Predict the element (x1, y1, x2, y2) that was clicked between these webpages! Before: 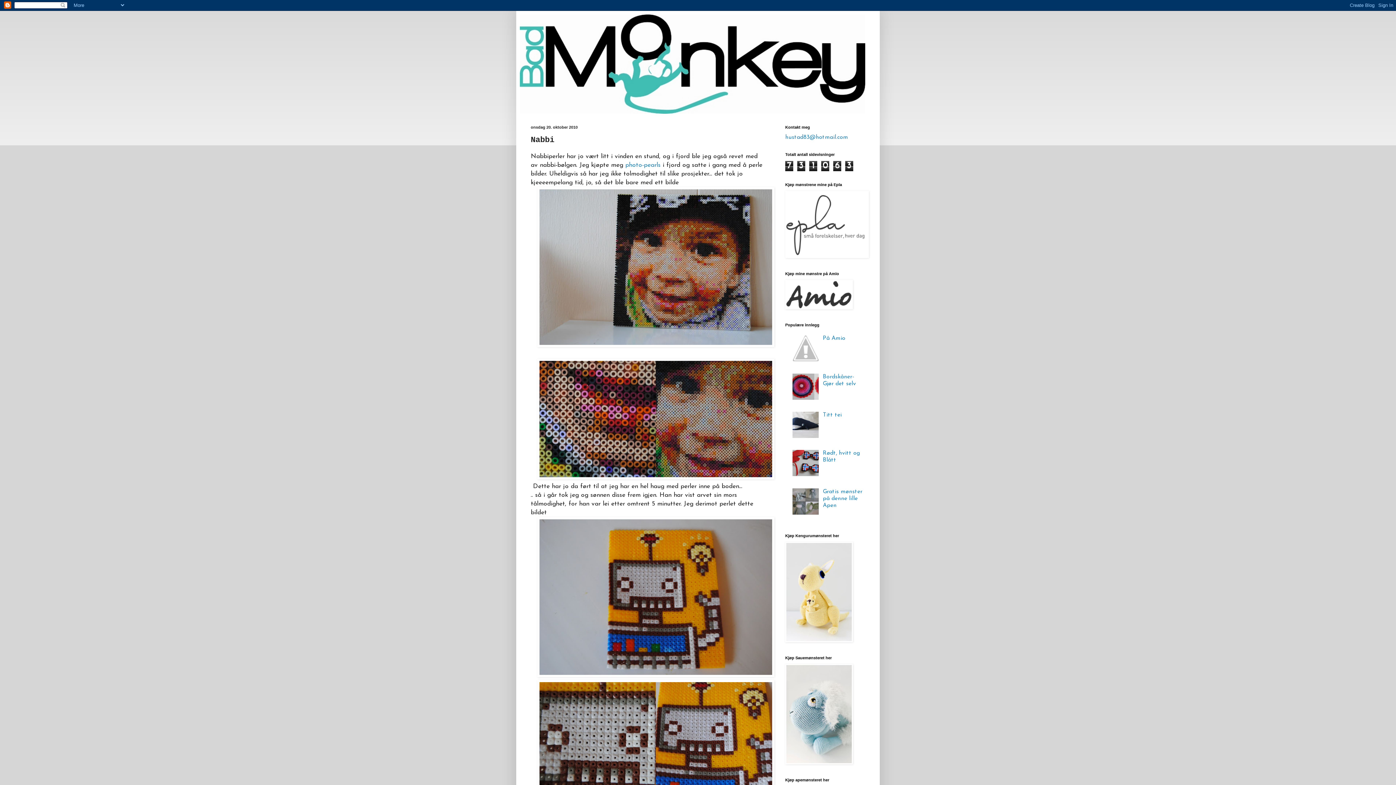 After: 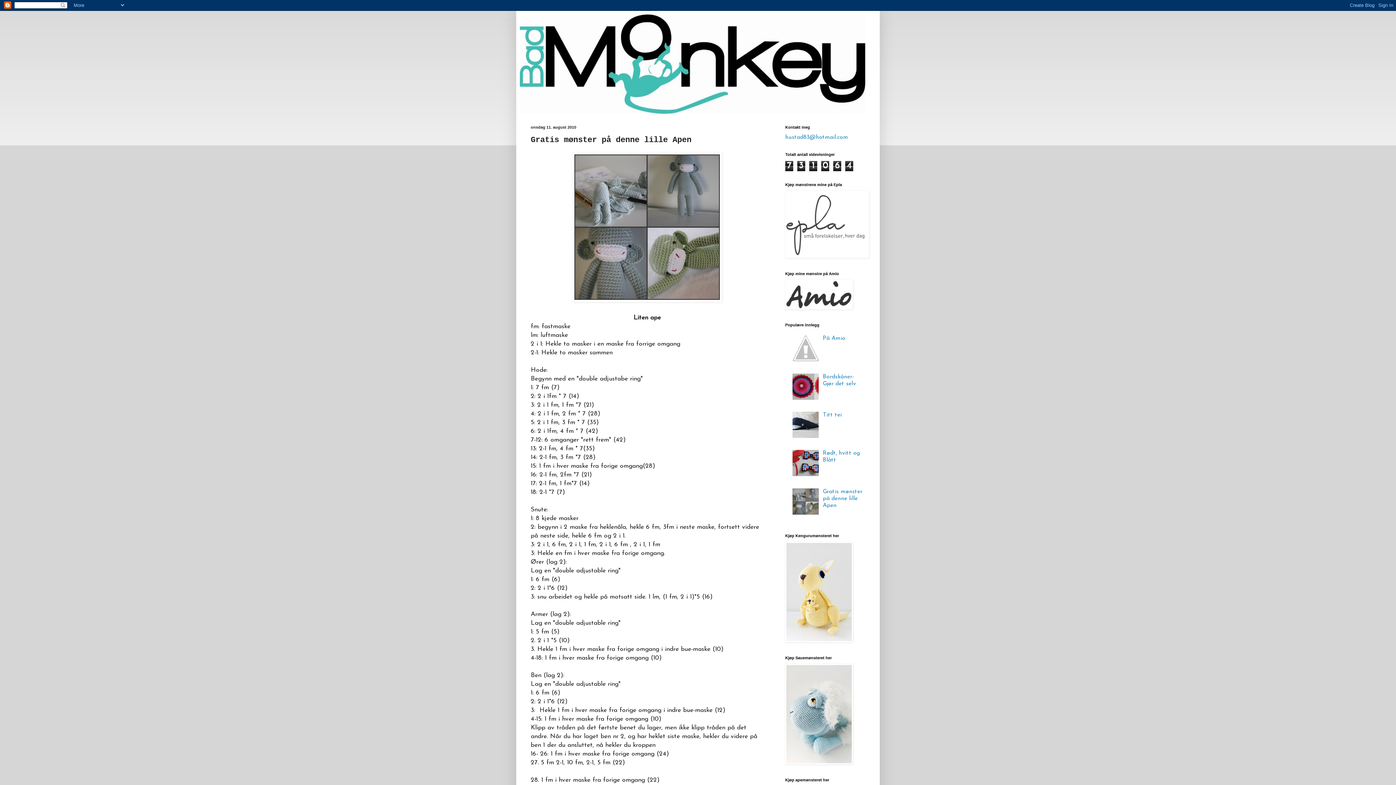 Action: label: Gratis mønster på denne lille Apen bbox: (823, 488, 862, 508)